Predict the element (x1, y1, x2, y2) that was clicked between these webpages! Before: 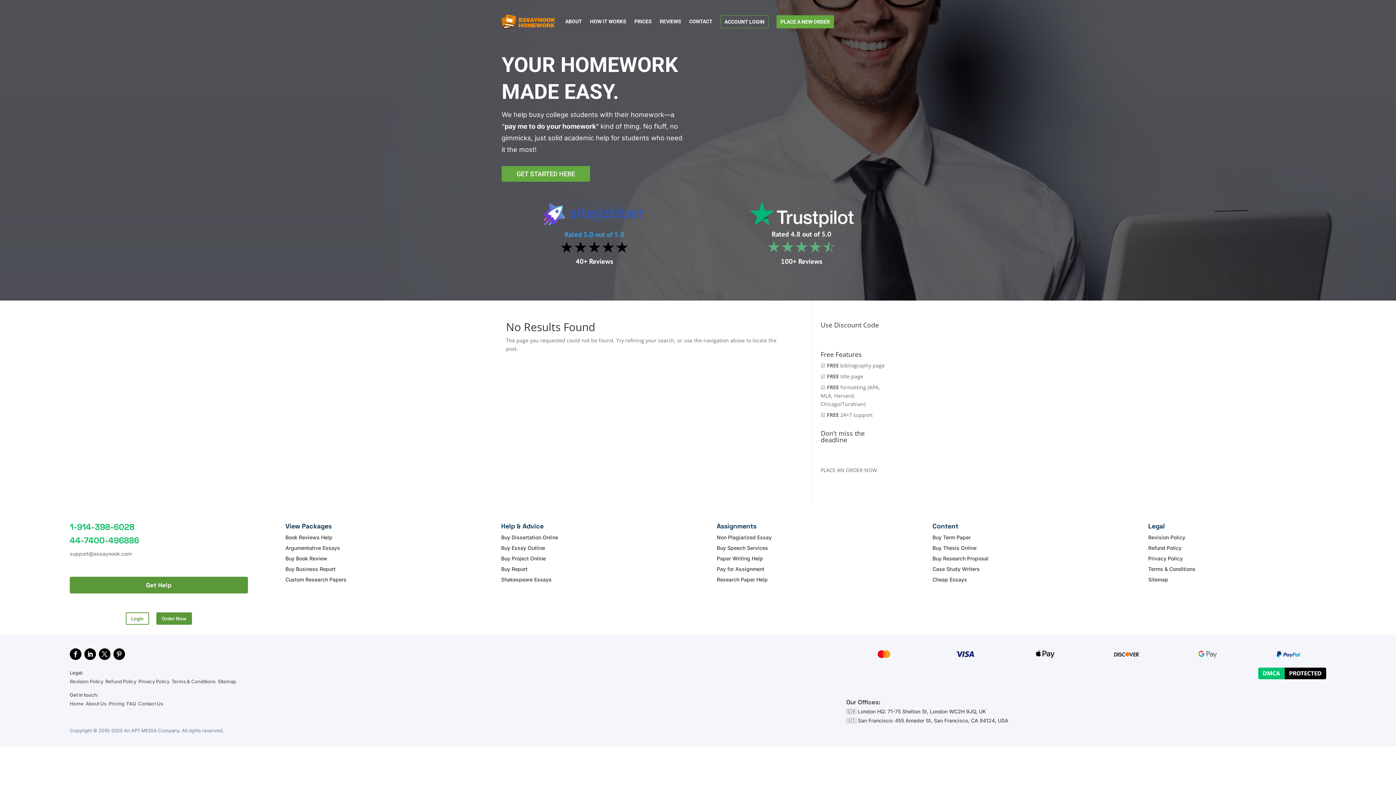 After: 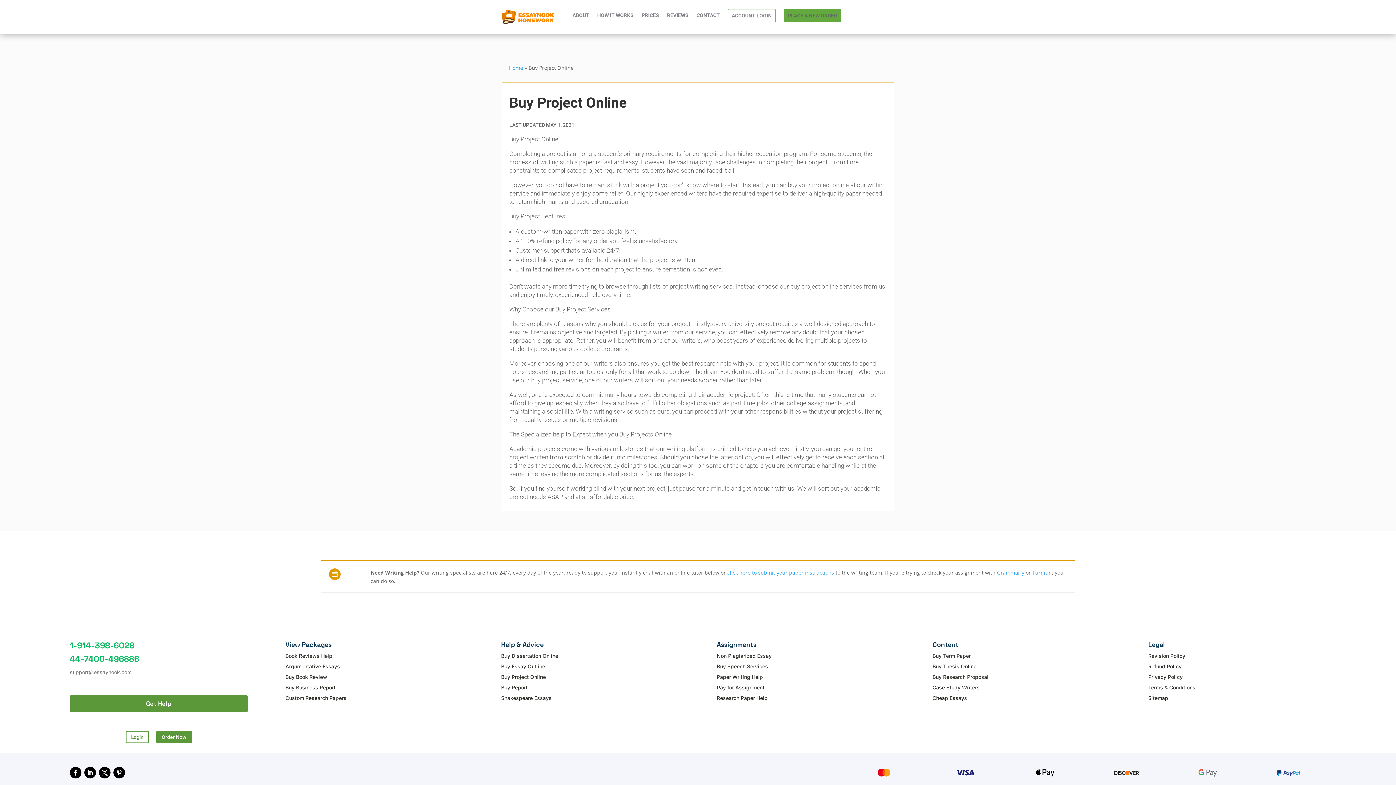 Action: bbox: (501, 555, 546, 561) label: Buy Project Online